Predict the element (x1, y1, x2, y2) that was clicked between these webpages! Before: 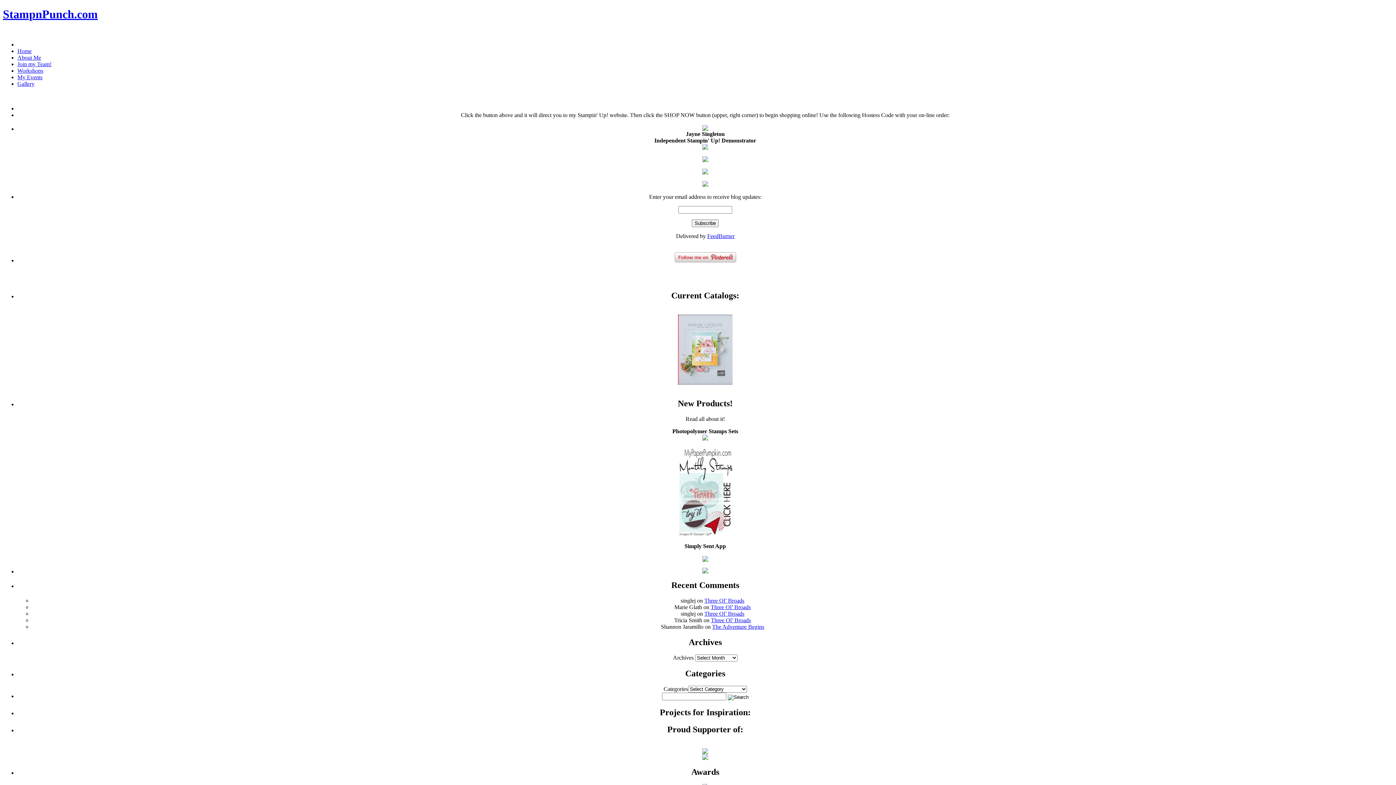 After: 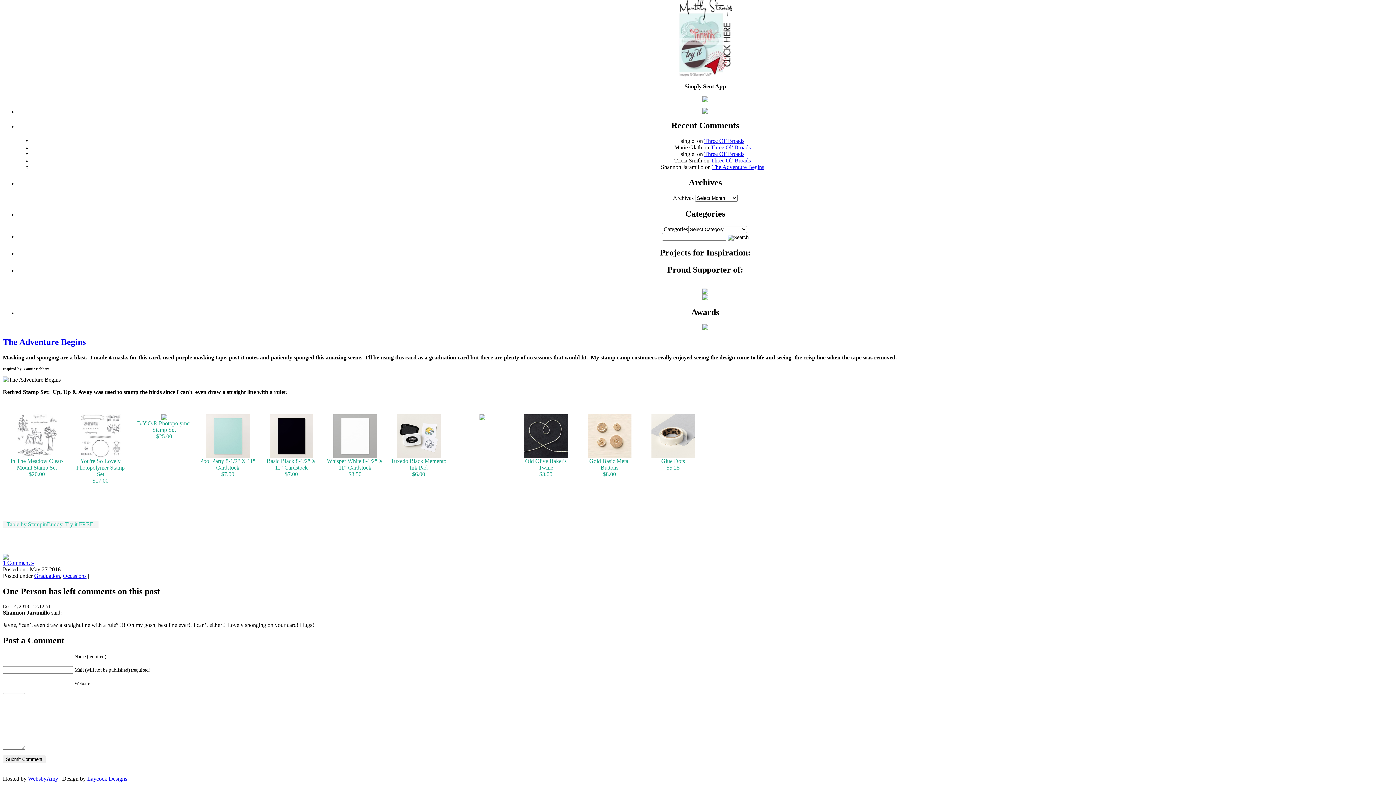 Action: bbox: (712, 624, 764, 630) label: The Adventure Begins